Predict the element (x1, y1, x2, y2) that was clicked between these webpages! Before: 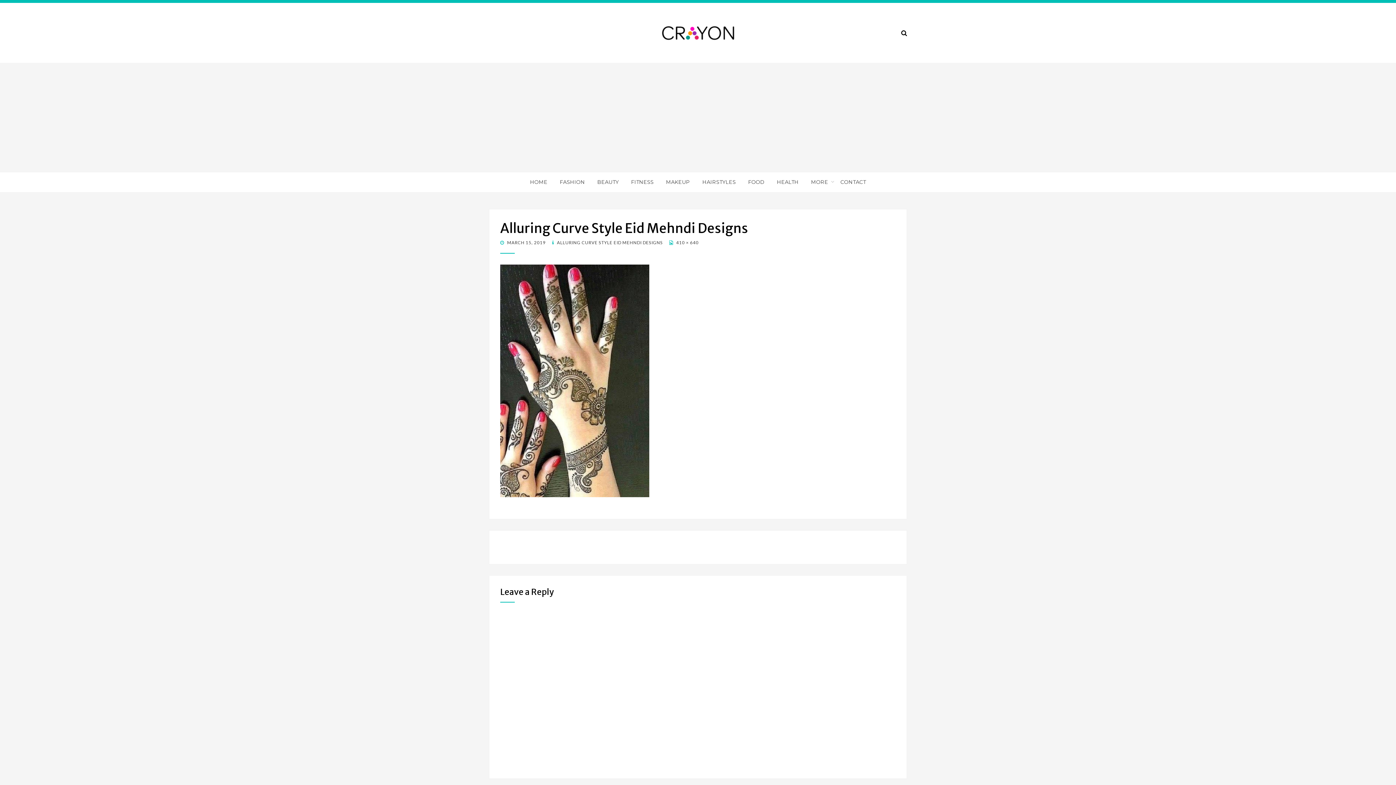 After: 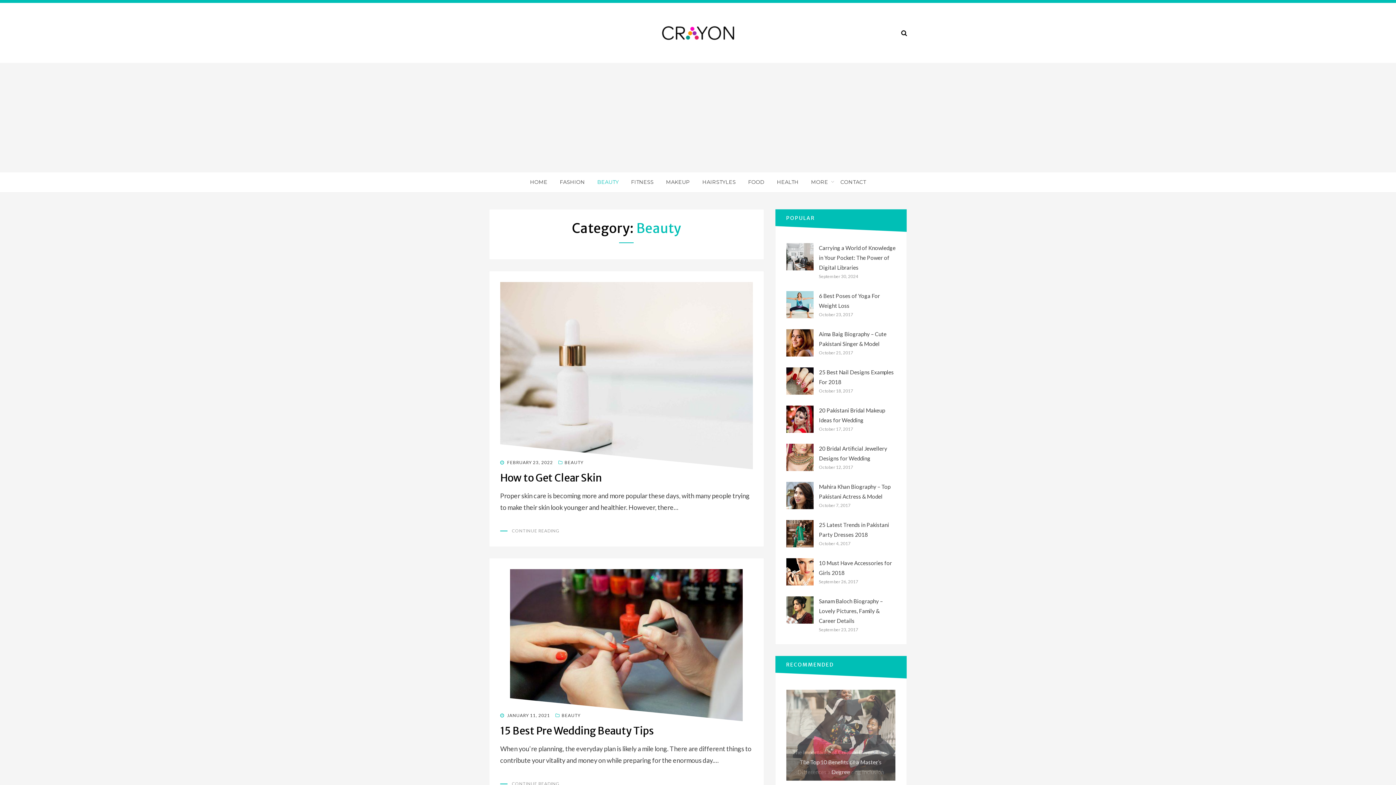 Action: label: BEAUTY bbox: (591, 177, 625, 186)